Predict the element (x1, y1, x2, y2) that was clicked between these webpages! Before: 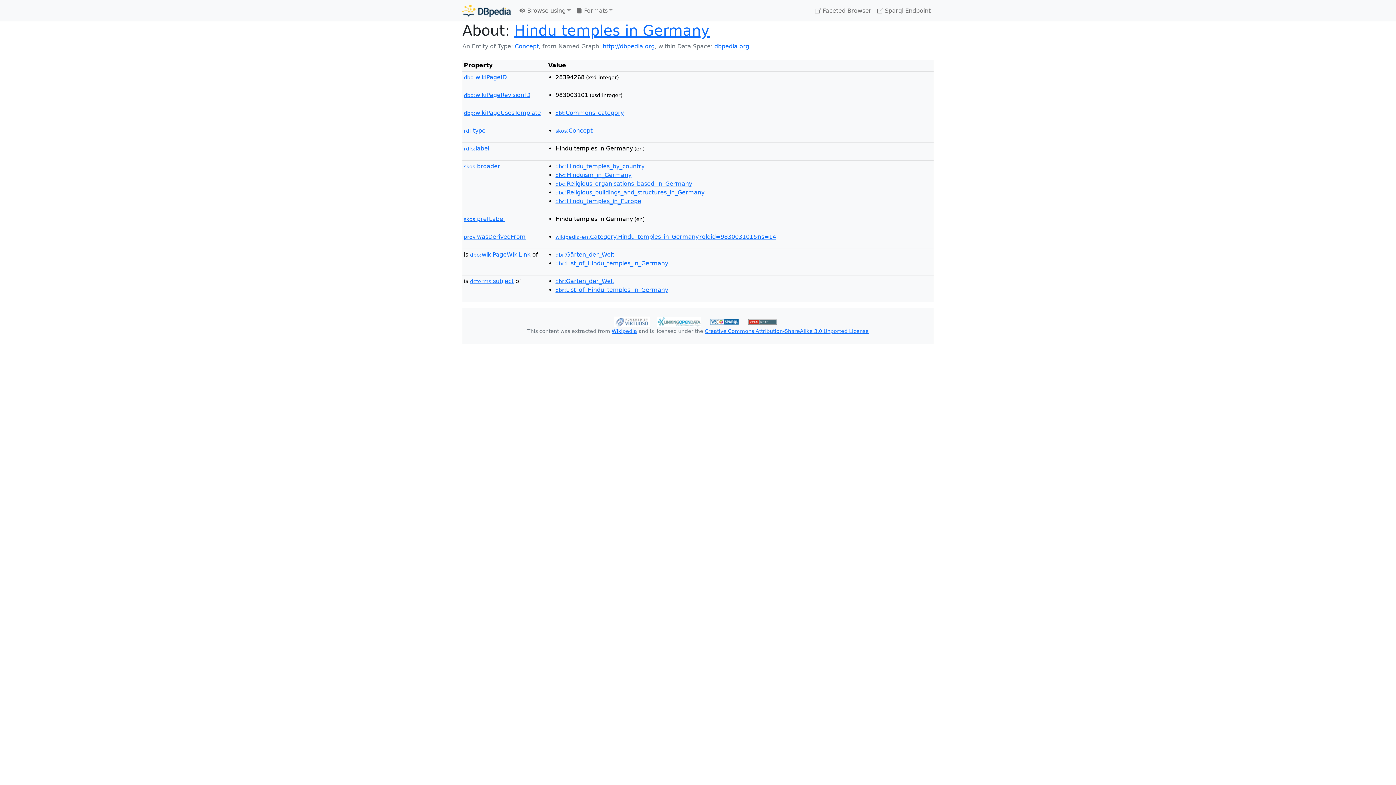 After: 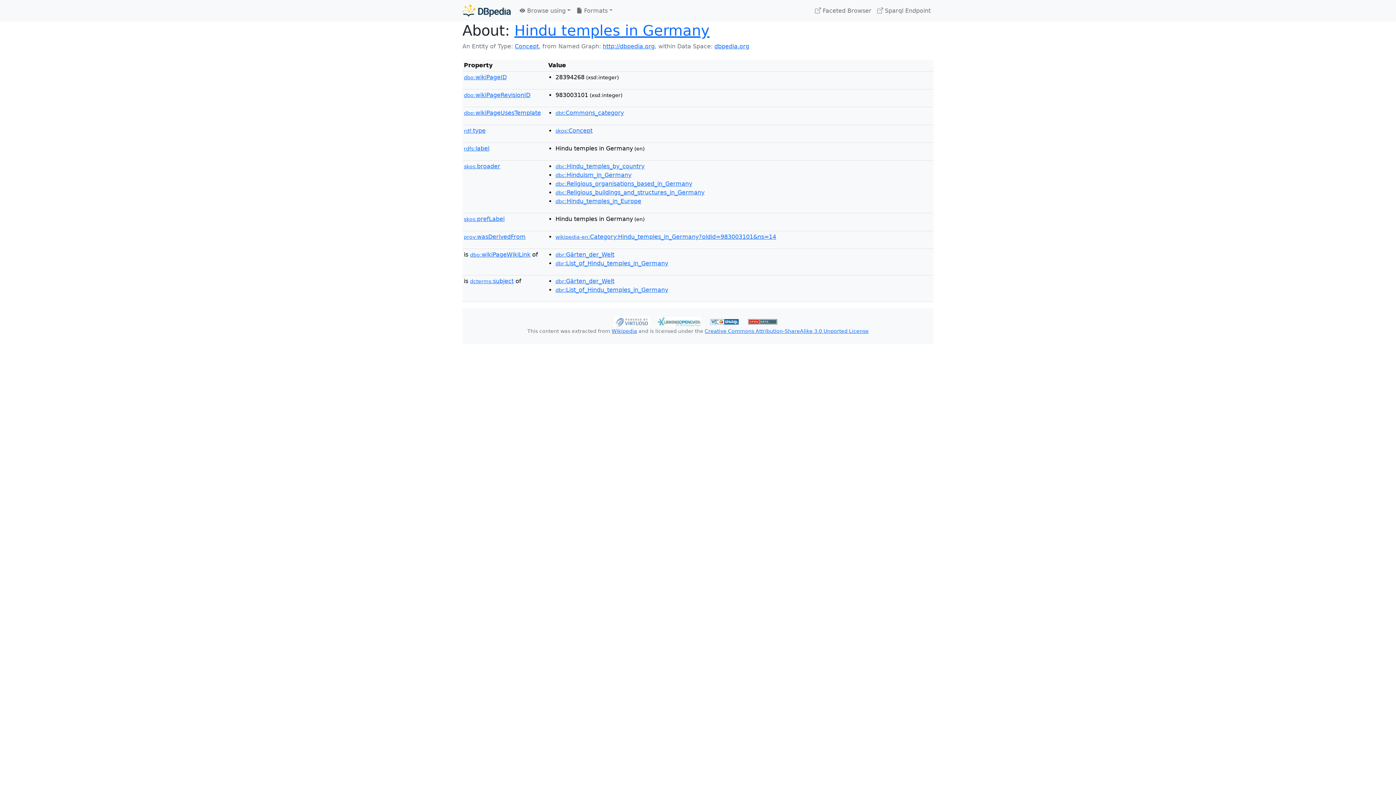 Action: label: Hindu temples in Germany bbox: (514, 22, 709, 38)